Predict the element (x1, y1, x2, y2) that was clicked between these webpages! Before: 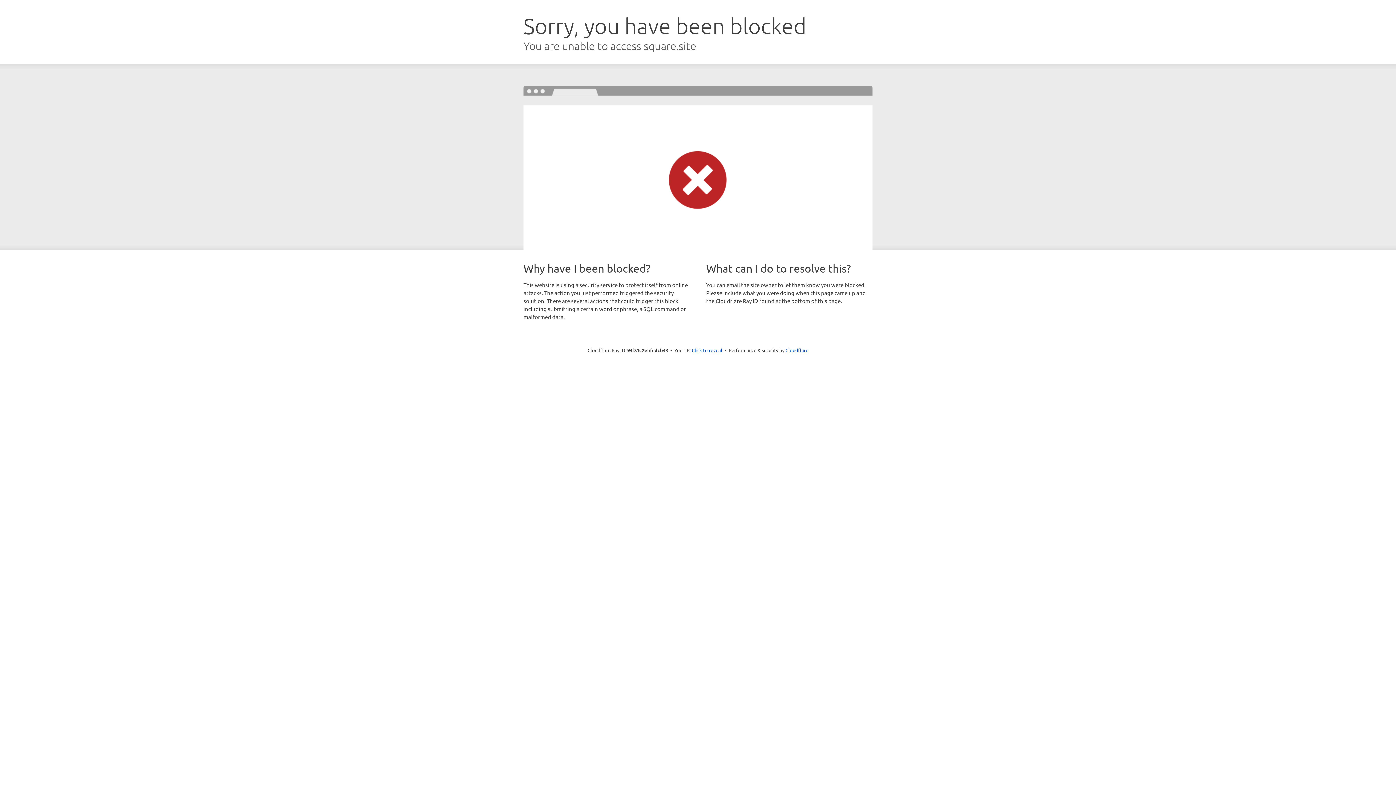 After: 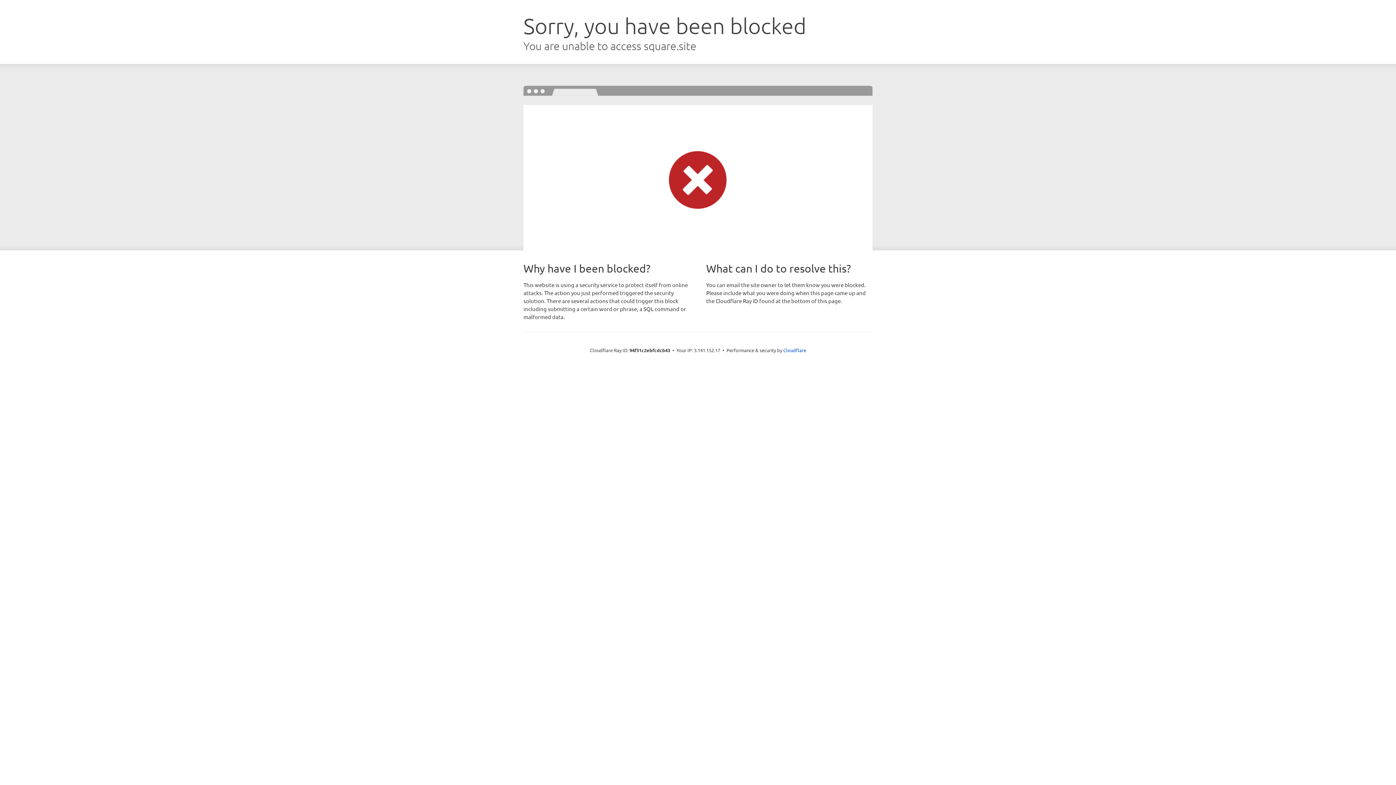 Action: label: Click to reveal bbox: (692, 346, 722, 353)